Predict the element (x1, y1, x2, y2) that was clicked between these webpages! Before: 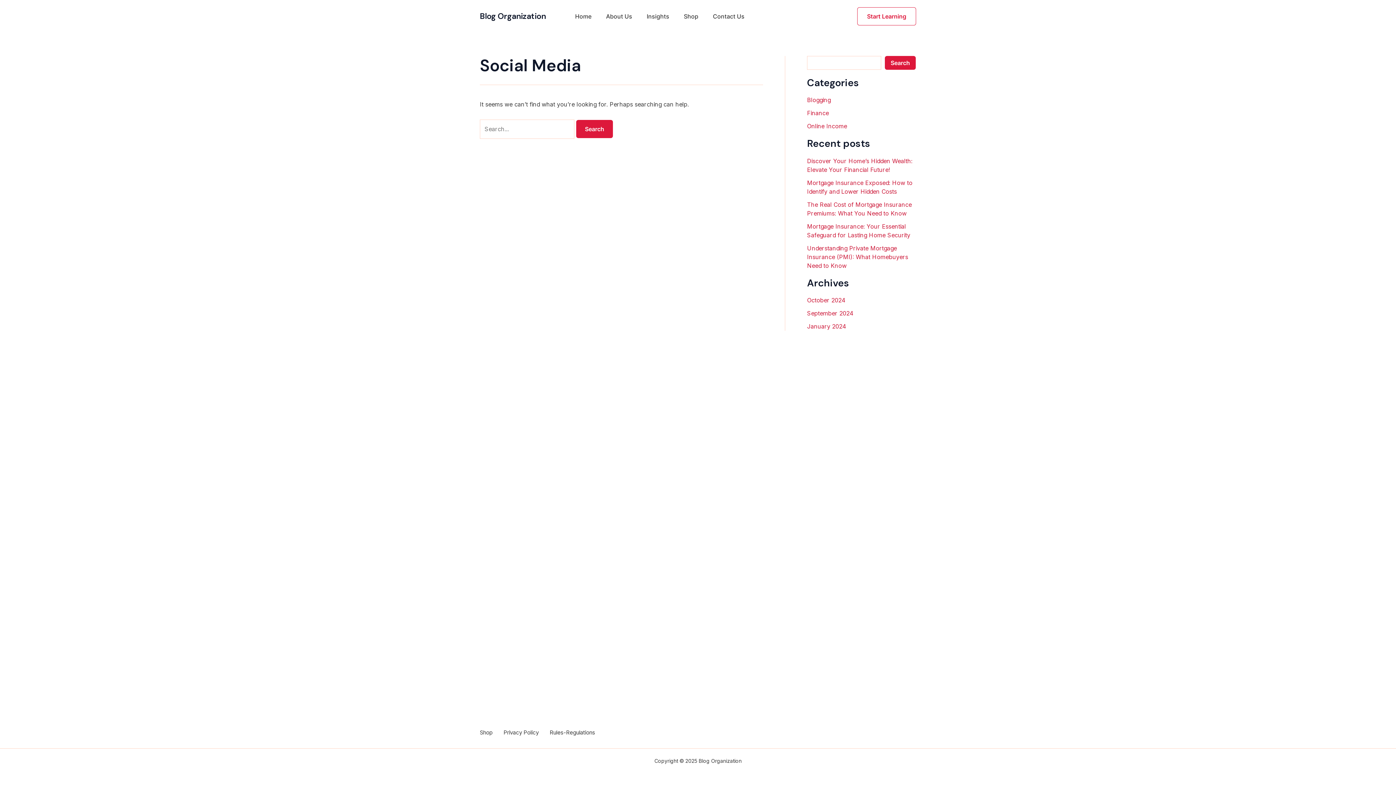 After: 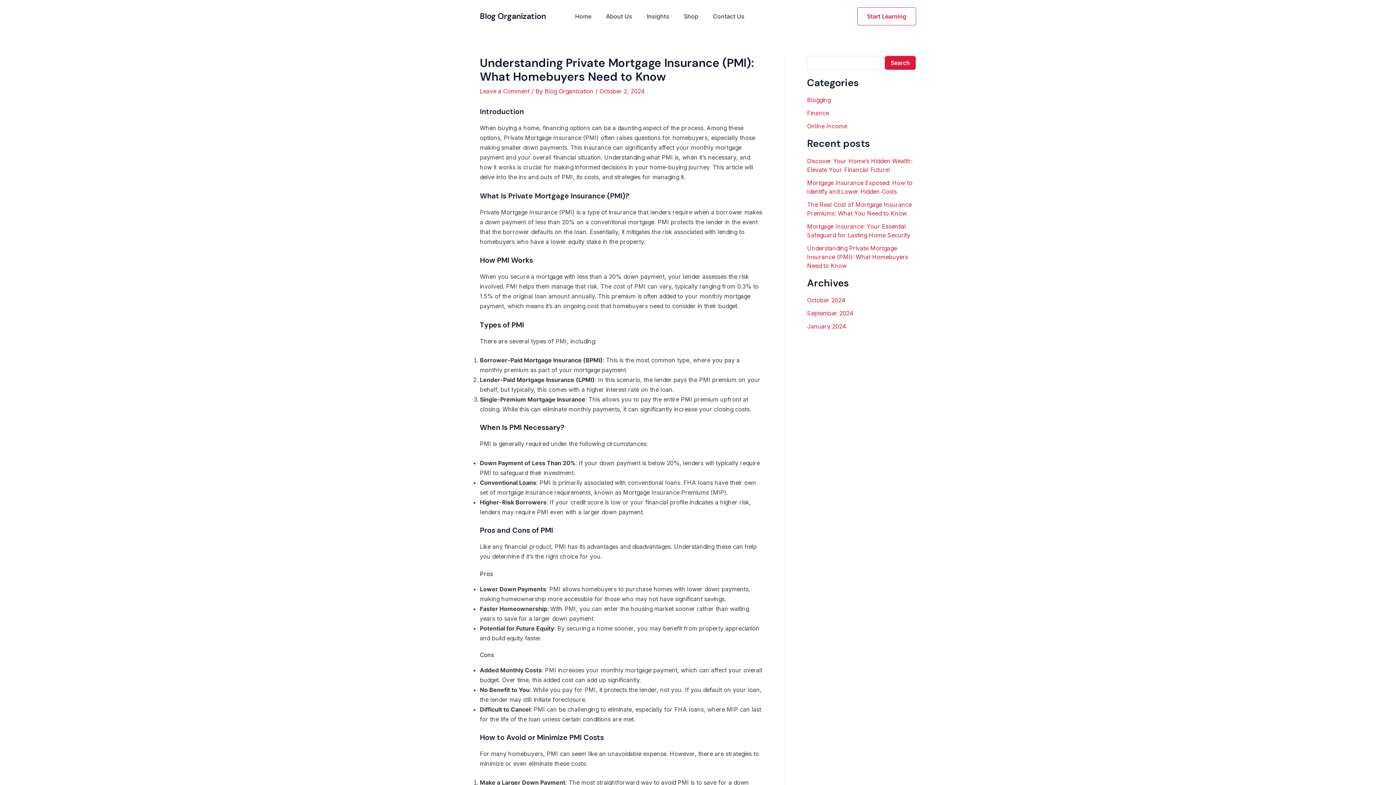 Action: bbox: (807, 244, 908, 269) label: Understanding Private Mortgage Insurance (PMI): What Homebuyers Need to Know